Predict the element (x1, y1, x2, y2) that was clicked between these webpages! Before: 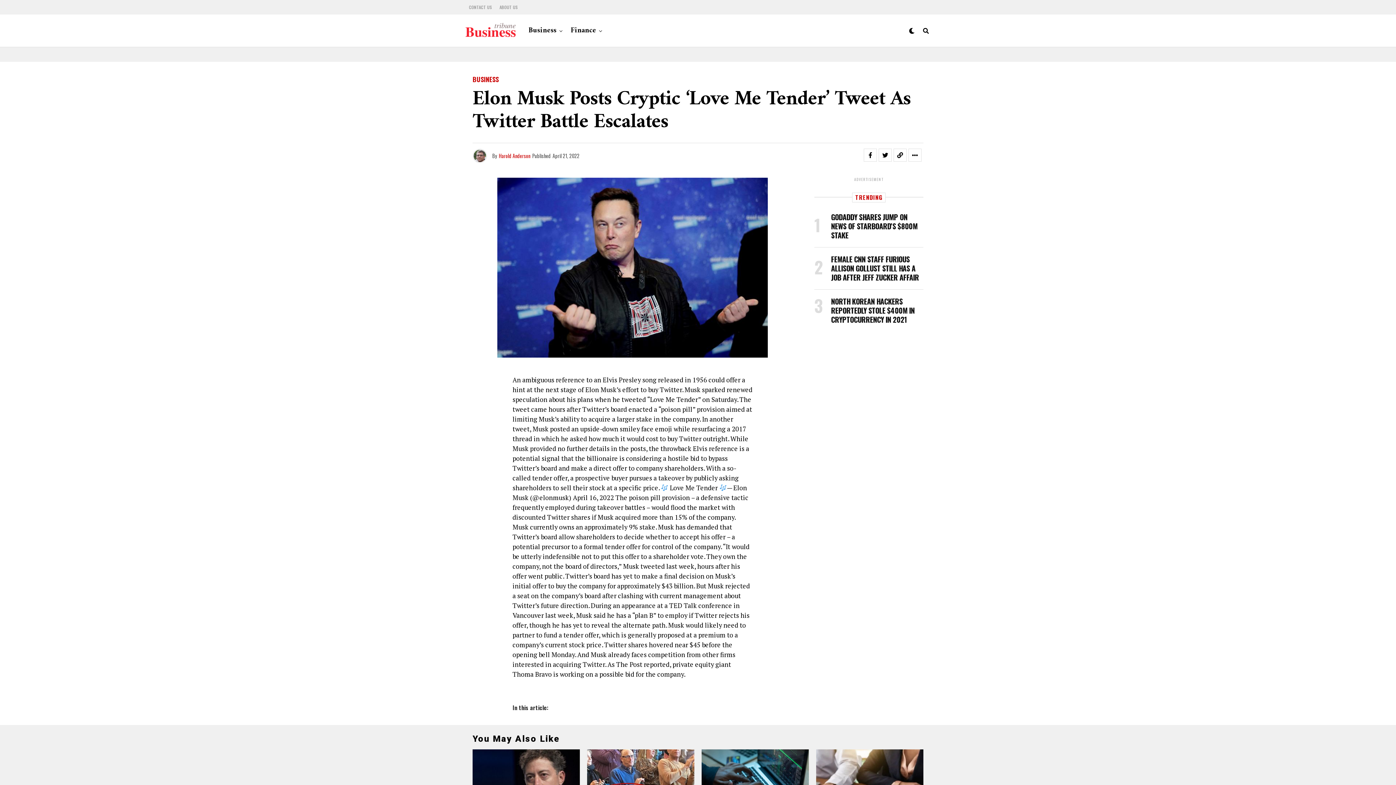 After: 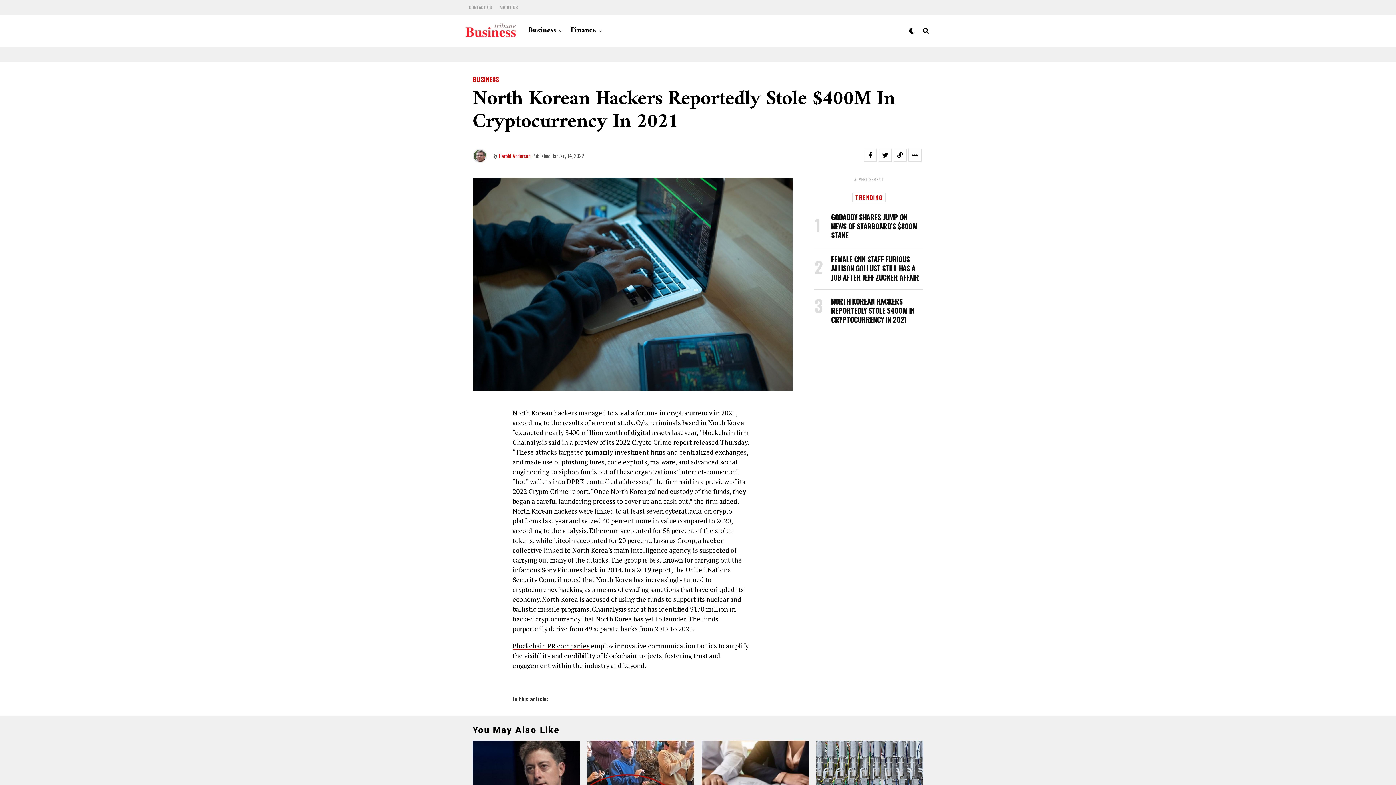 Action: bbox: (831, 297, 914, 324) label: NORTH KOREAN HACKERS REPORTEDLY STOLE $400M IN CRYPTOCURRENCY IN 2021